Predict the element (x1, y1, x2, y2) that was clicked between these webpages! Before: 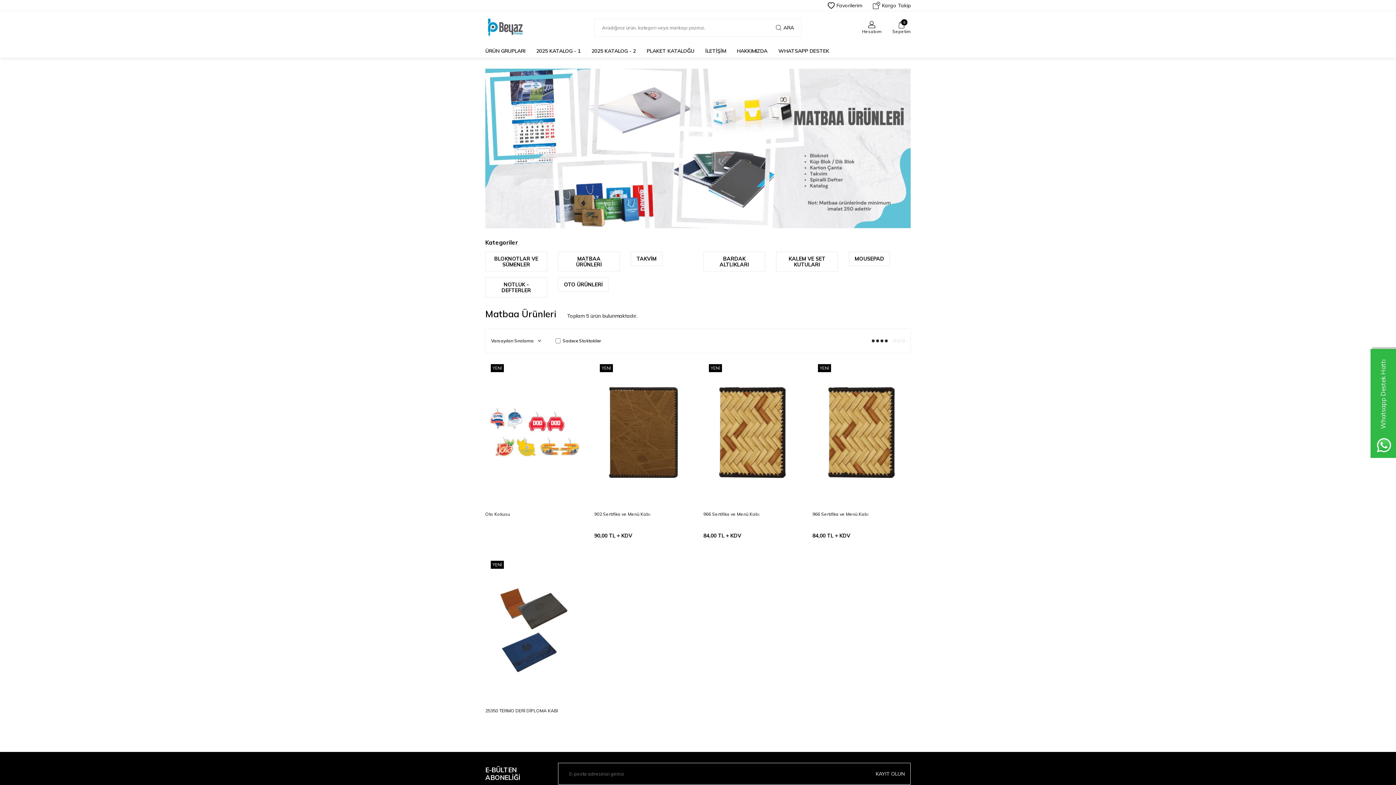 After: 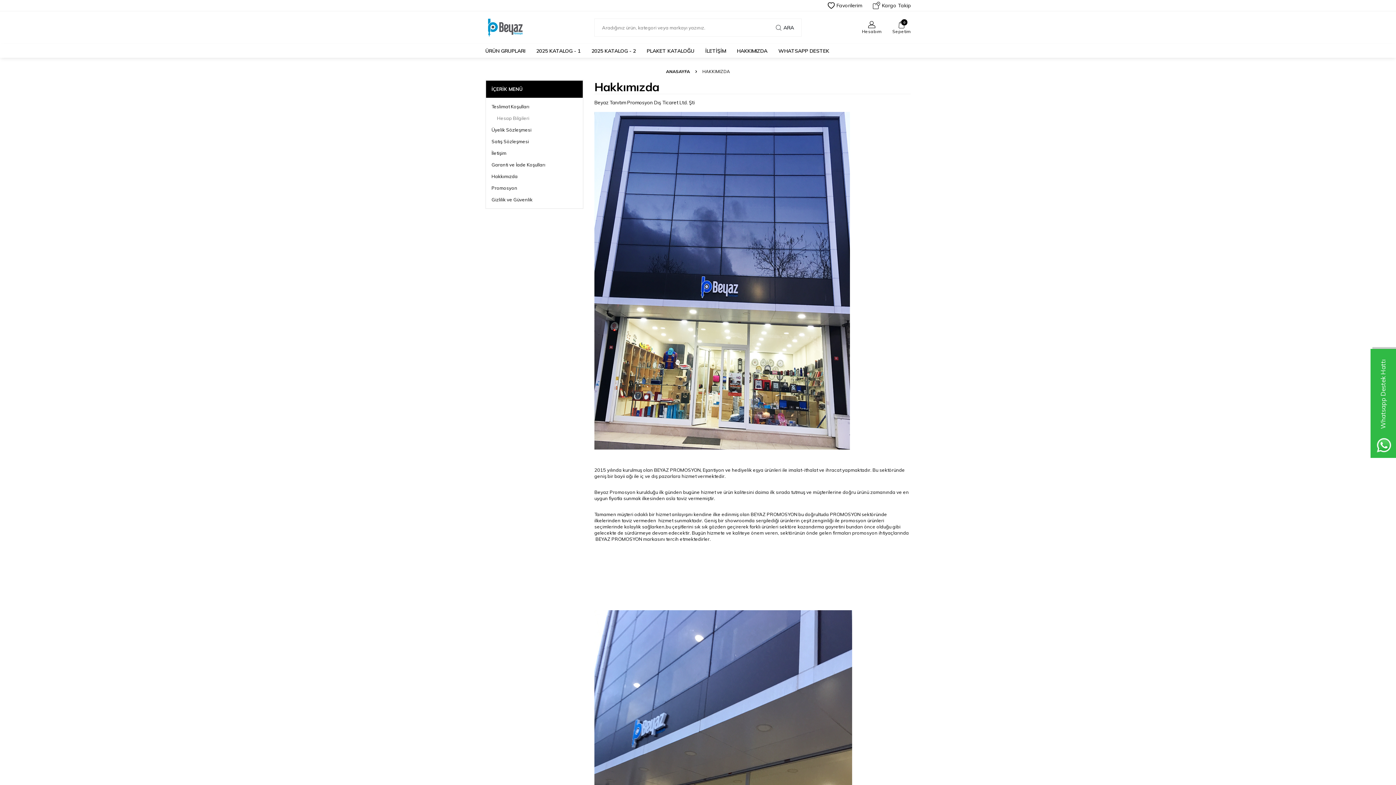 Action: label: HAKKIMIZDA bbox: (737, 44, 767, 57)